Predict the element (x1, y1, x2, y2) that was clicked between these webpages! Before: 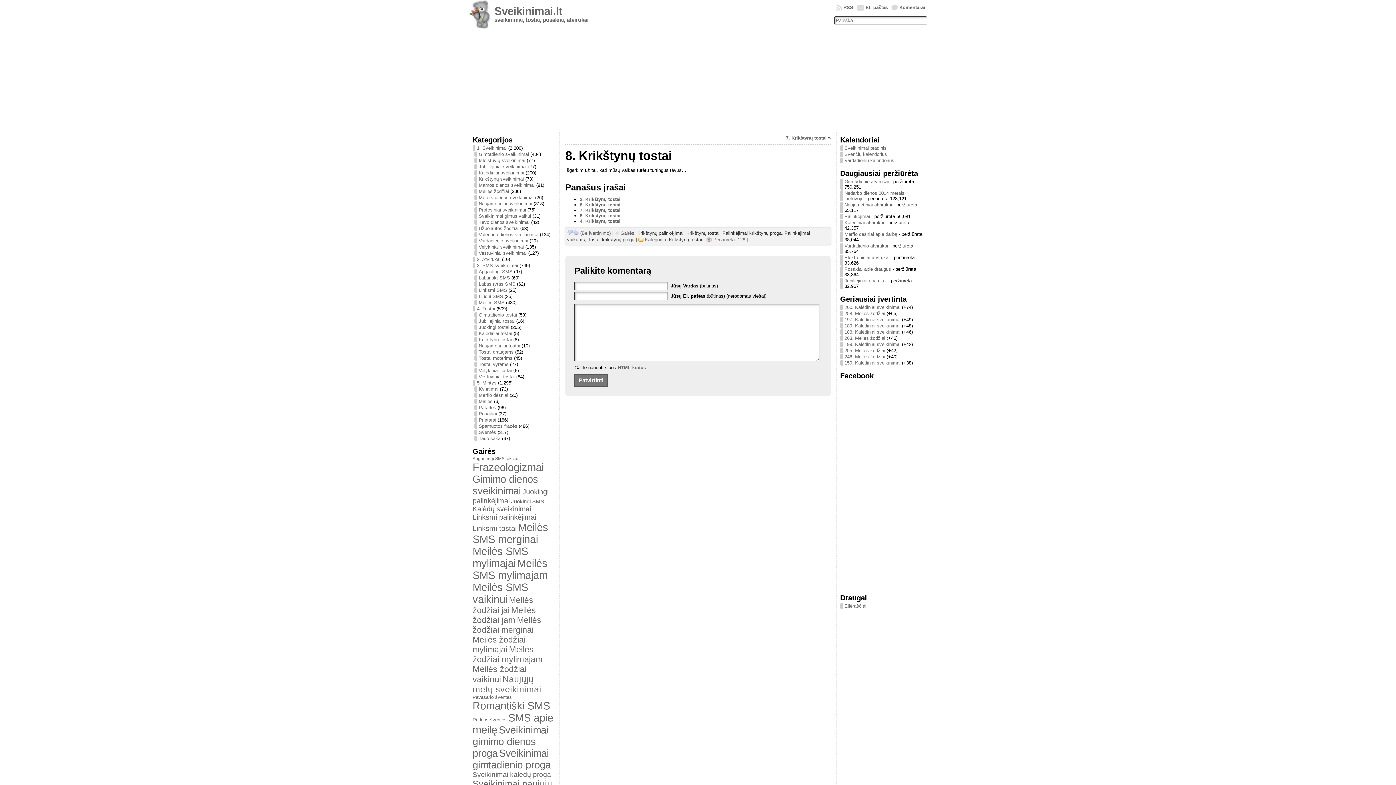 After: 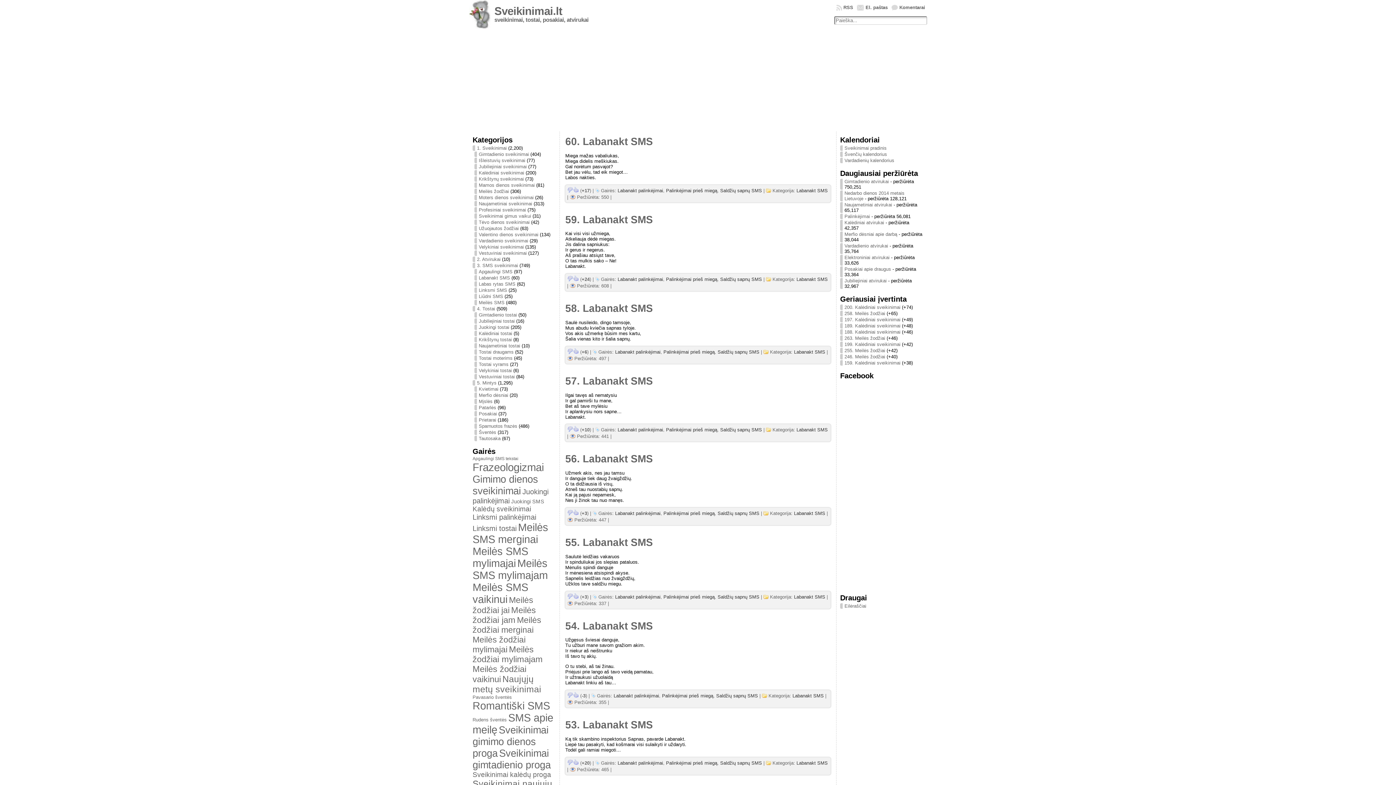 Action: label: Labanakt SMS bbox: (474, 275, 510, 280)